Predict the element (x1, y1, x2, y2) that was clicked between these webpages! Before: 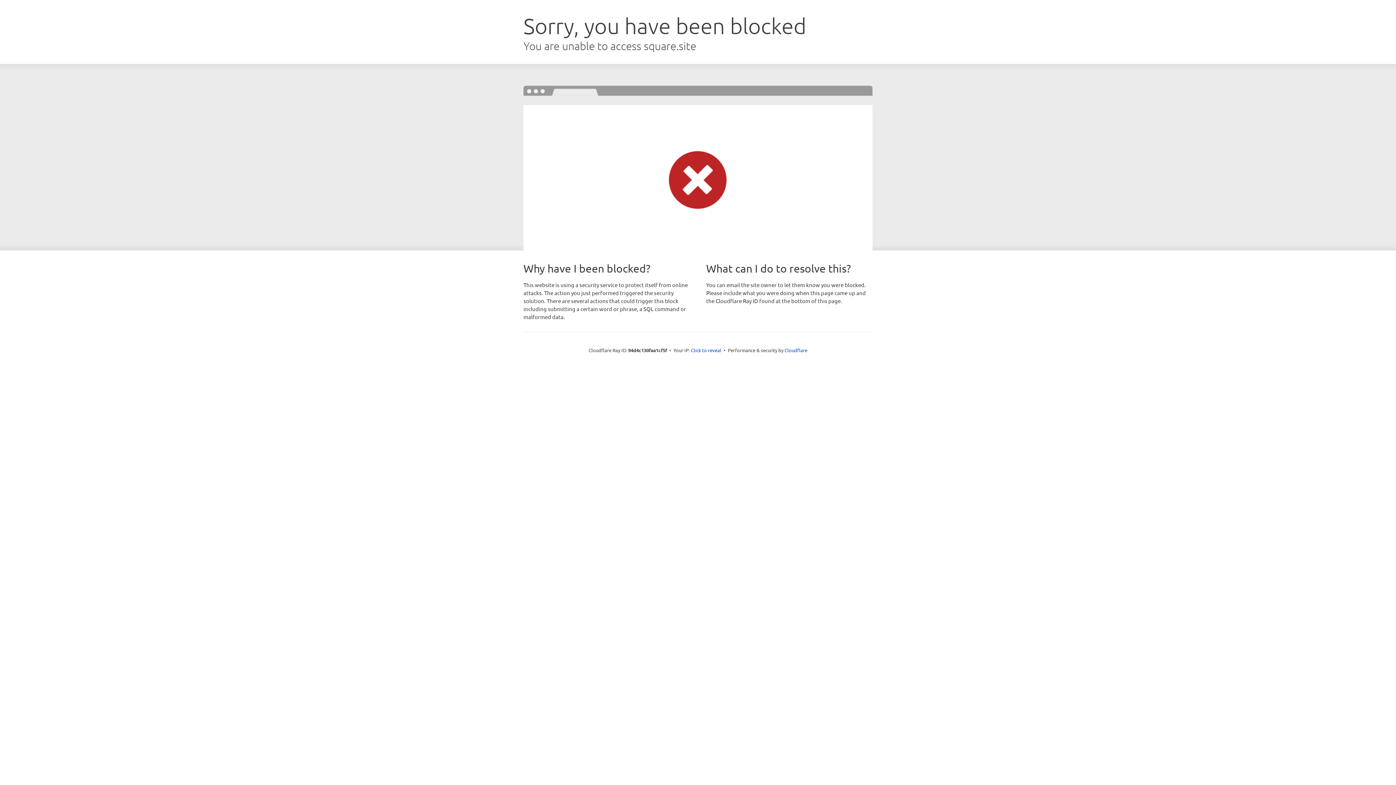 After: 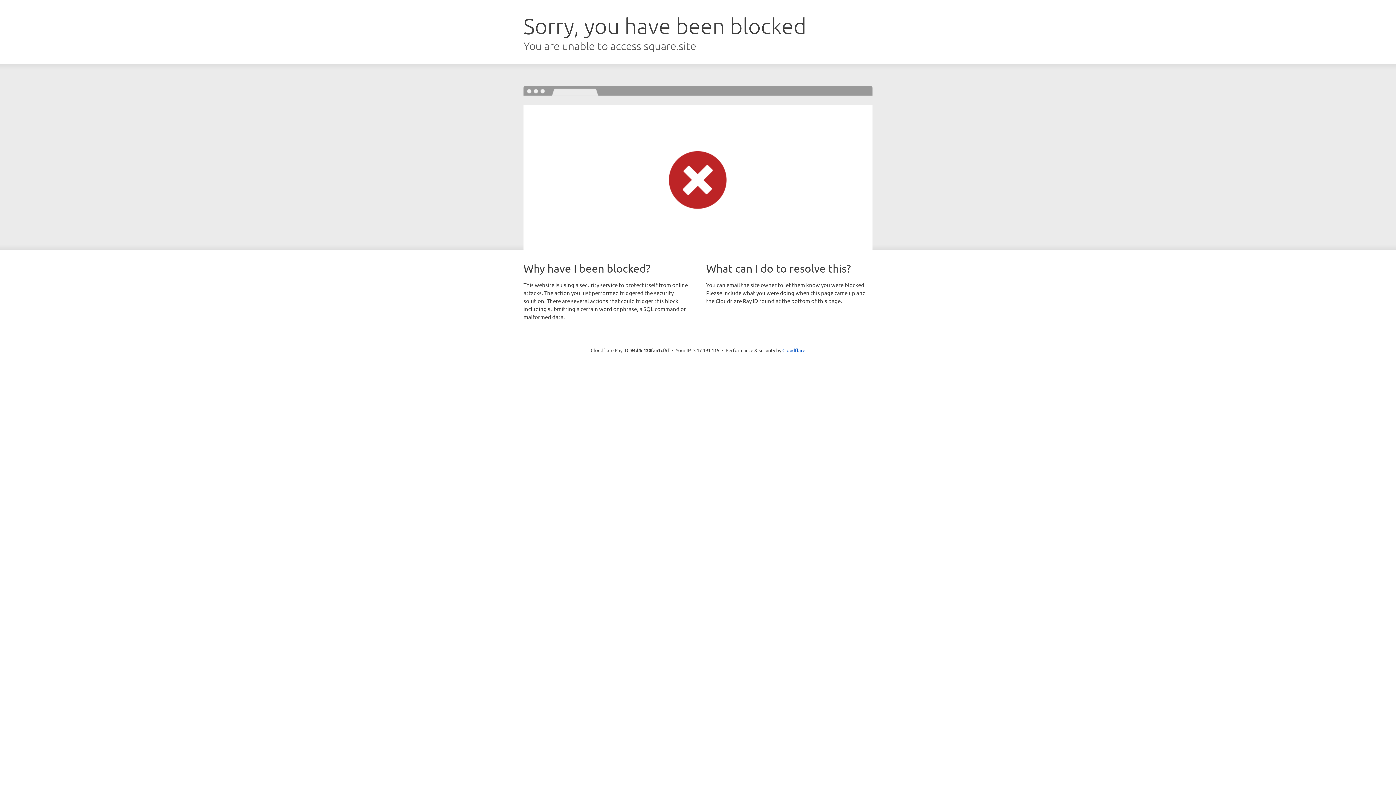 Action: bbox: (691, 346, 721, 353) label: Click to reveal